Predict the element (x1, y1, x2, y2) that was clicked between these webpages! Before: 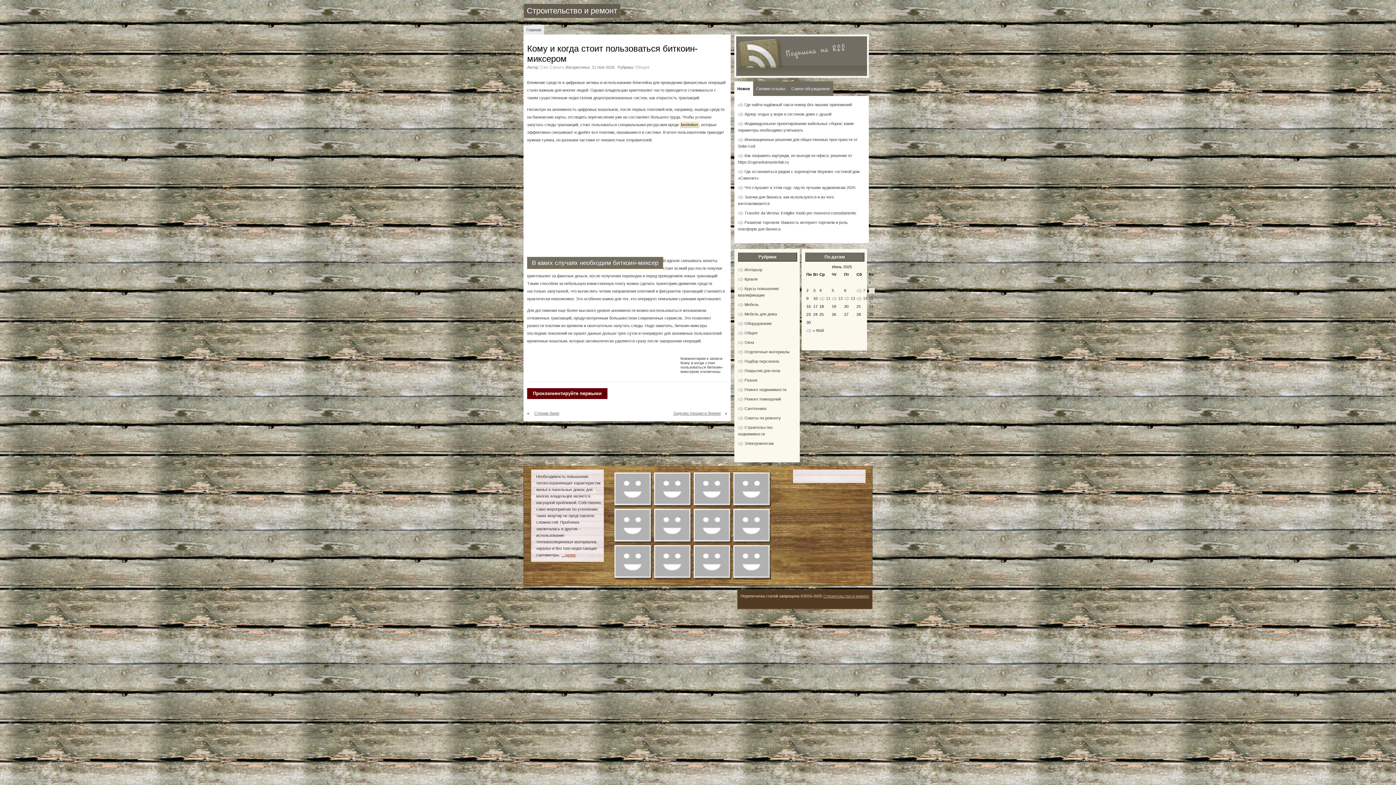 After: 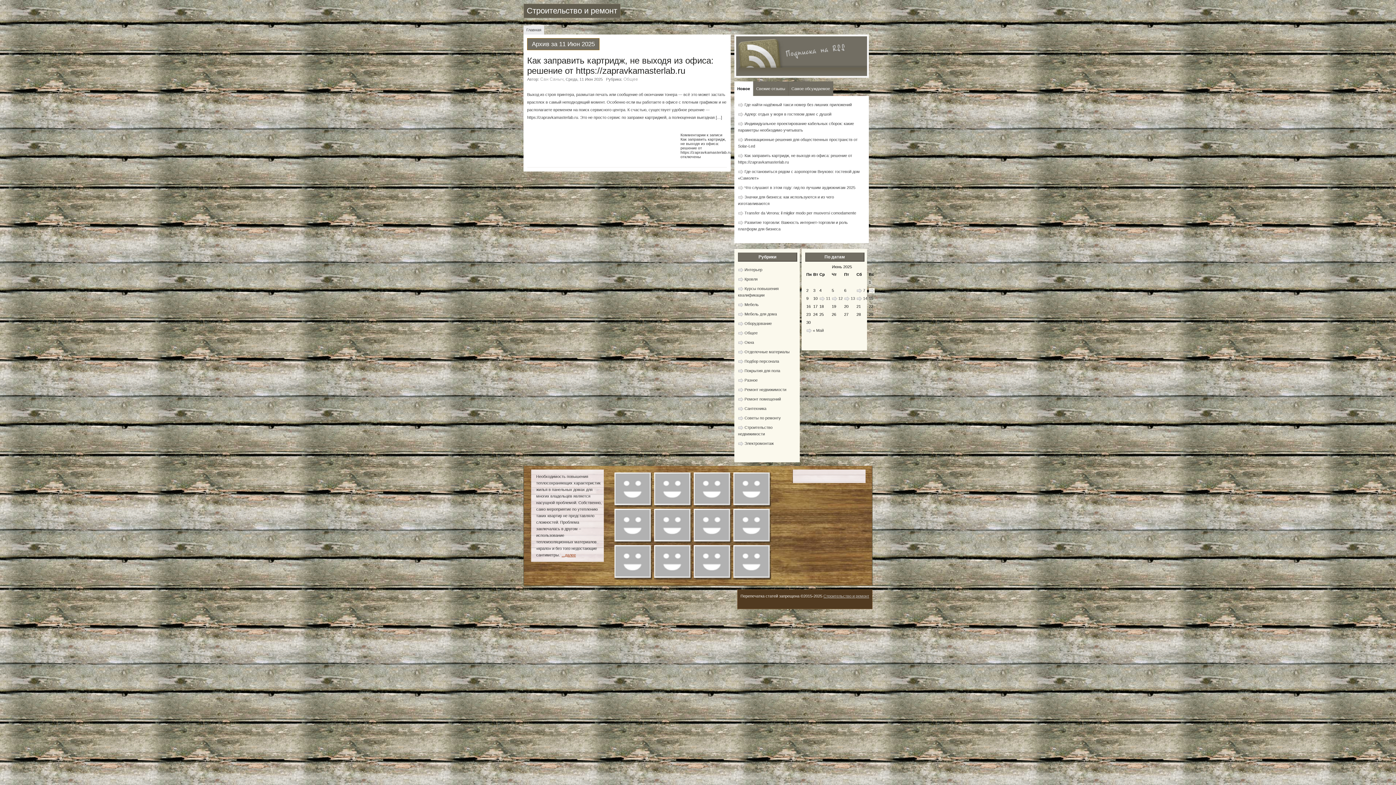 Action: label: Записи, опубликованные 11.06.2025 bbox: (819, 295, 830, 301)